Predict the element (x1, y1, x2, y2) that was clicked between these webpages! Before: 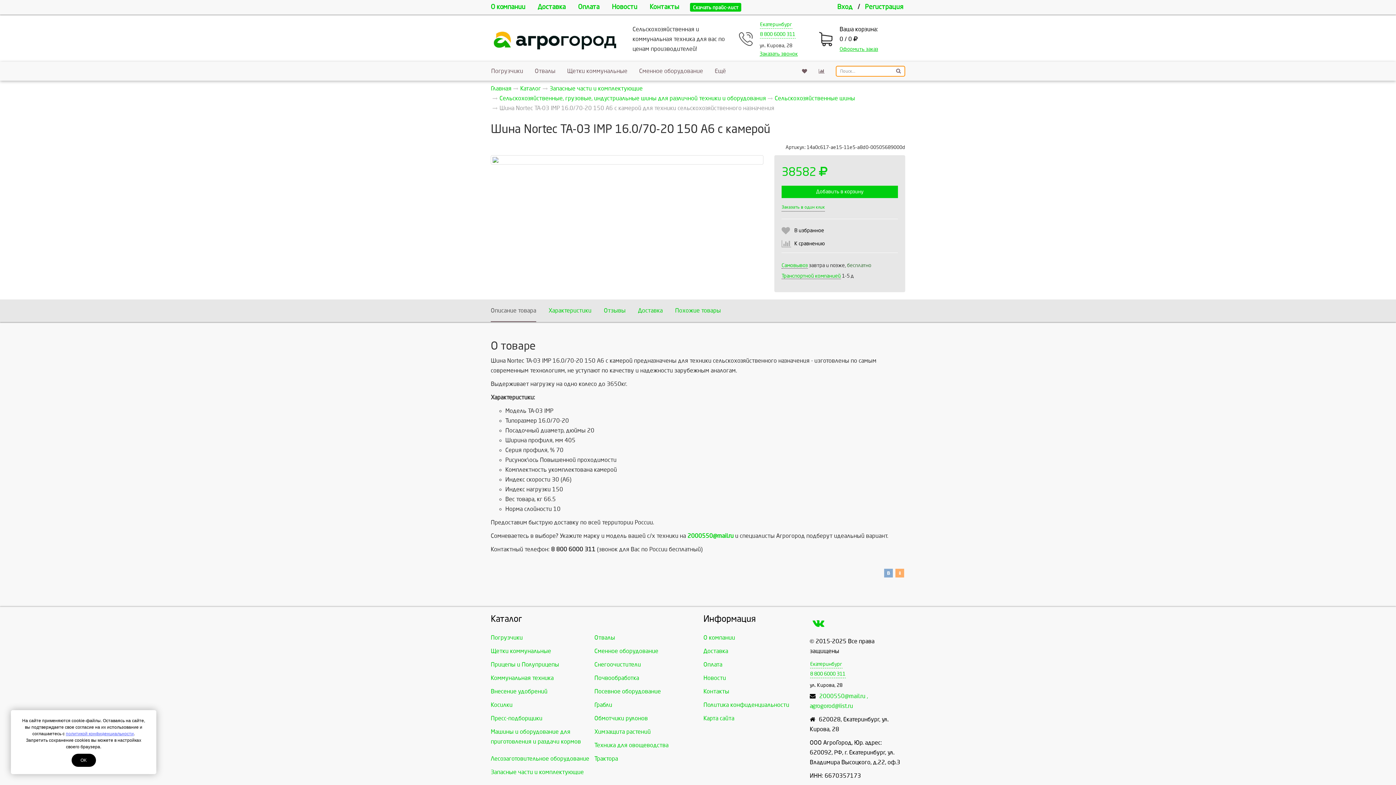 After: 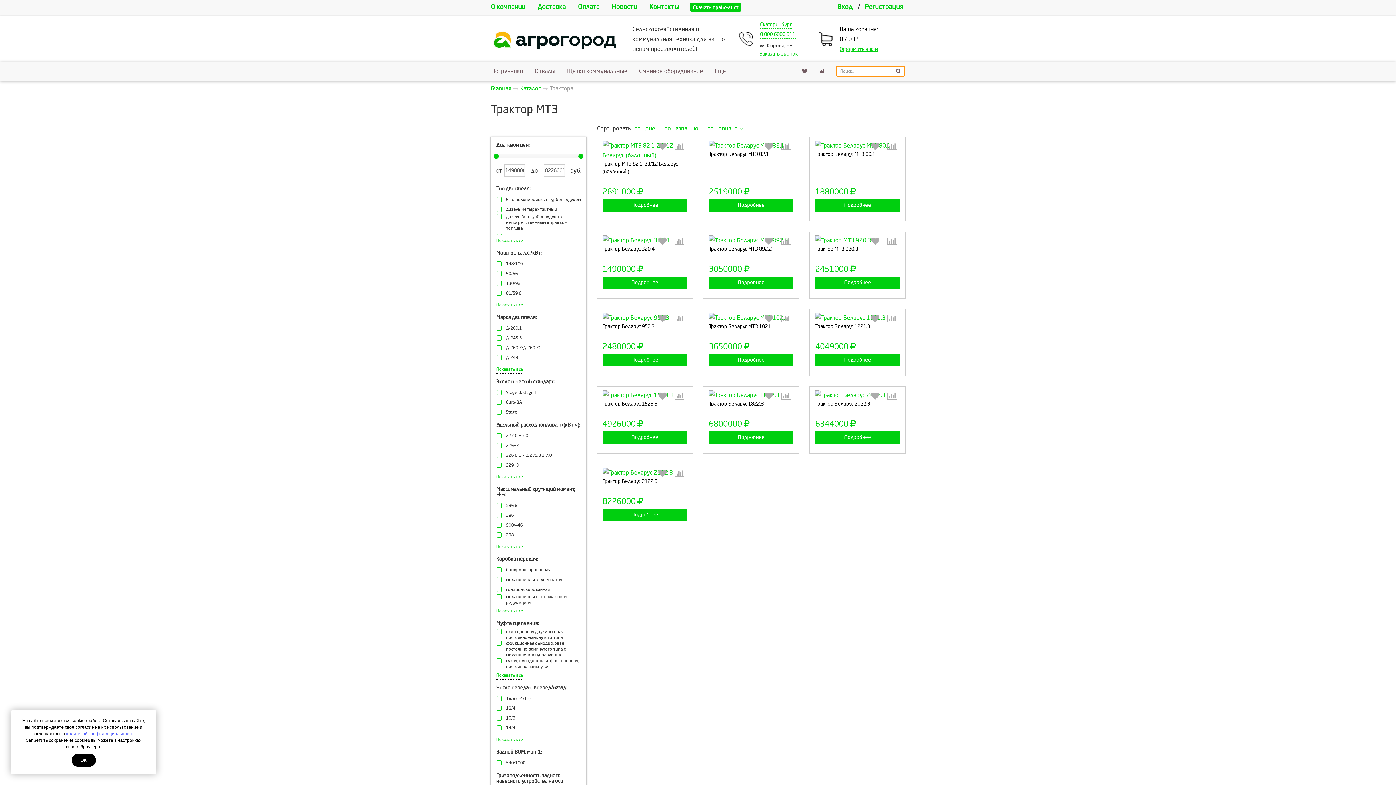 Action: bbox: (594, 756, 618, 762) label: Трактора